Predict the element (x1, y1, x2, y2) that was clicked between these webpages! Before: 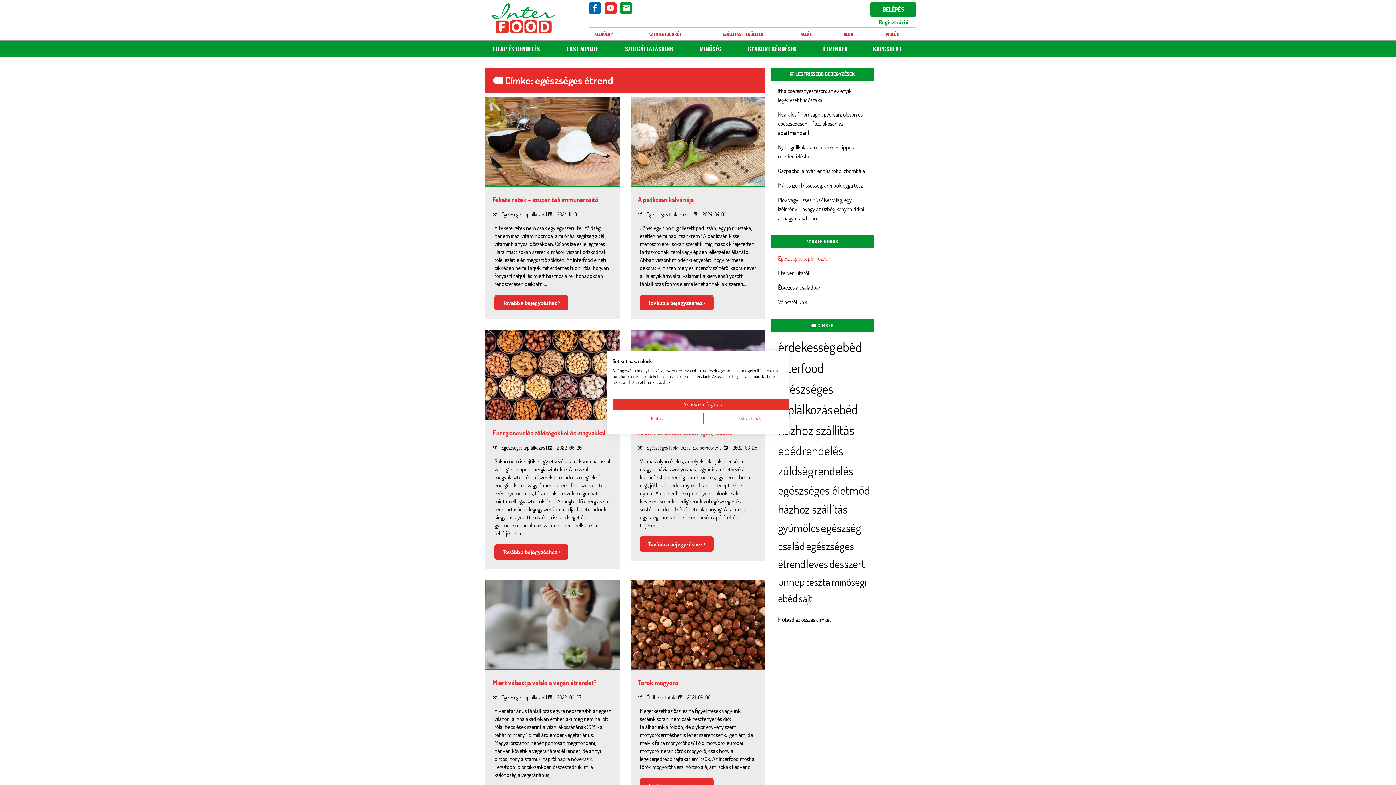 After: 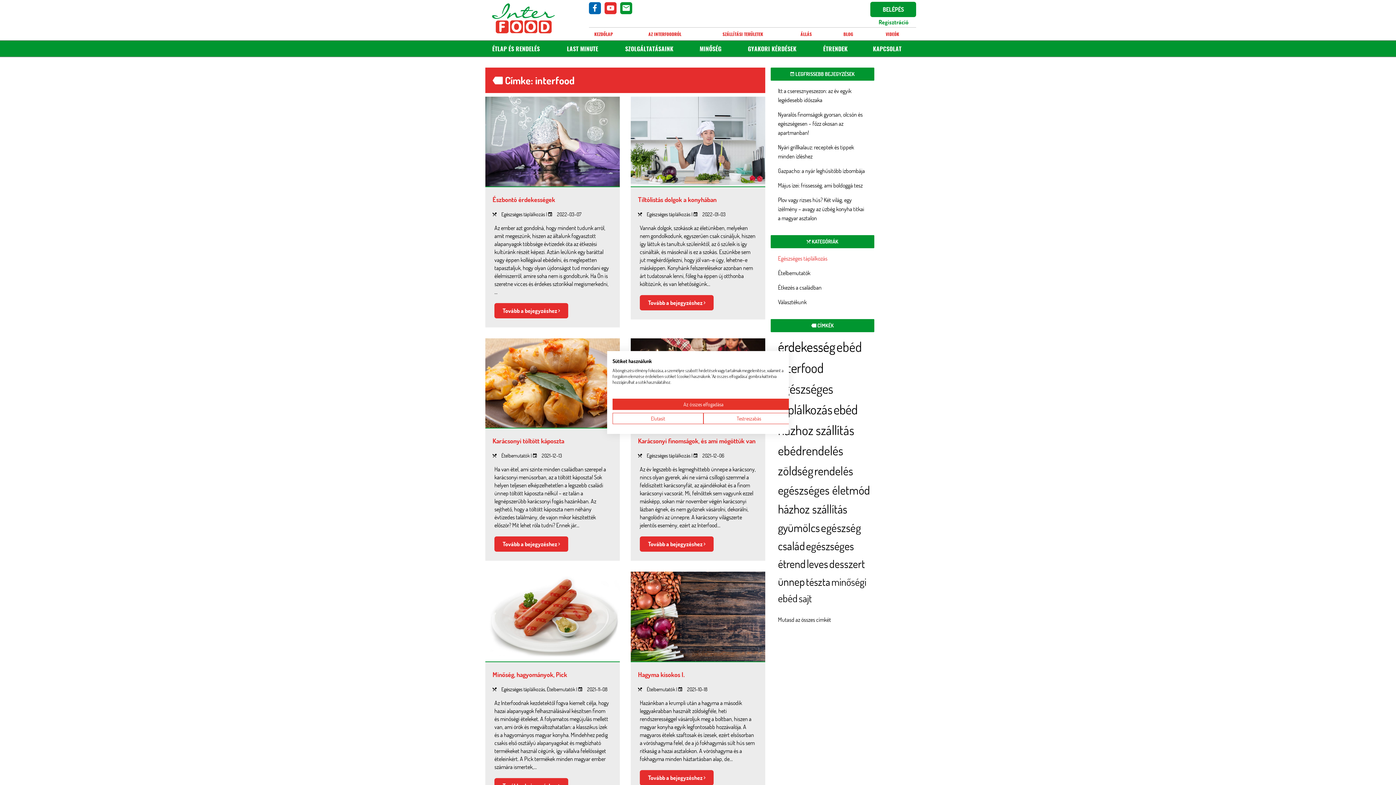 Action: label: interfood (94 elem) bbox: (778, 358, 823, 377)